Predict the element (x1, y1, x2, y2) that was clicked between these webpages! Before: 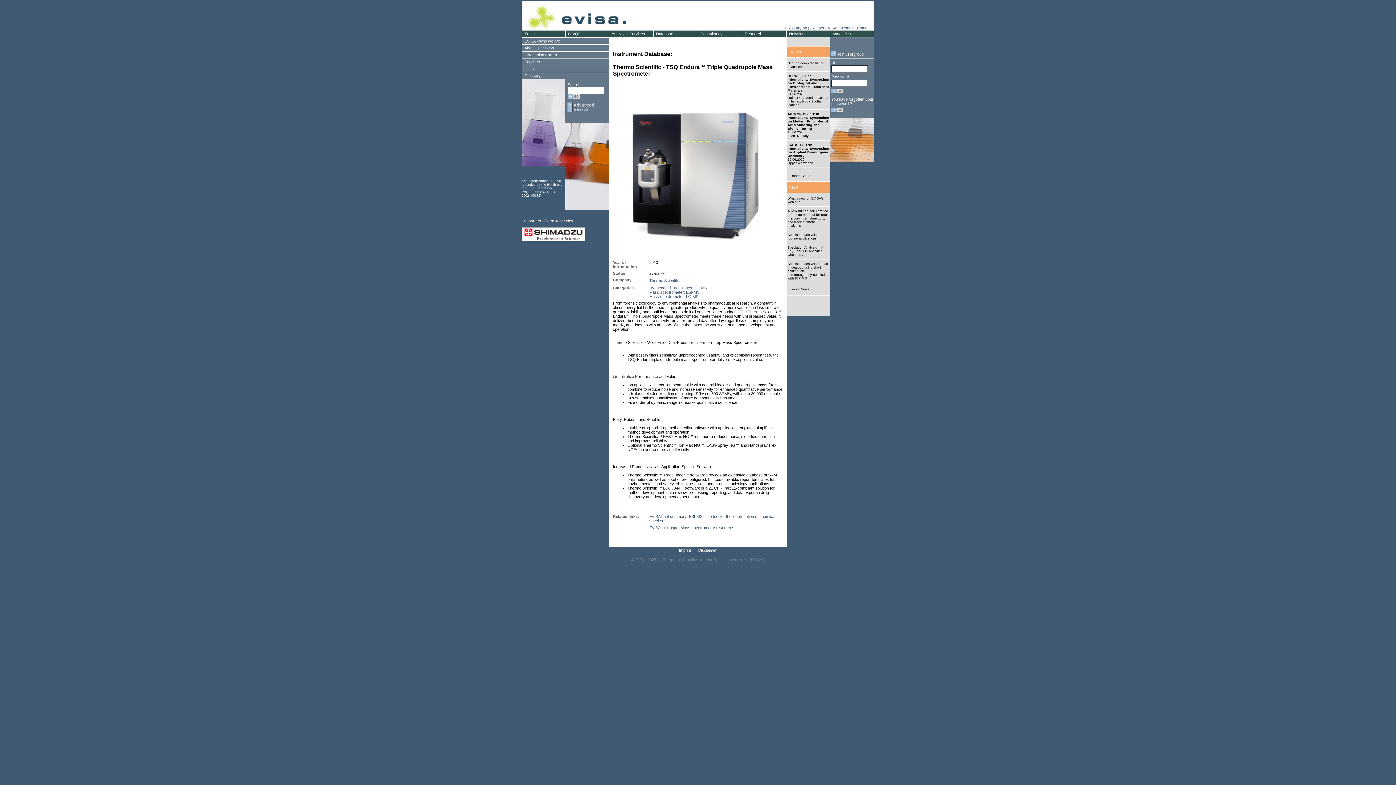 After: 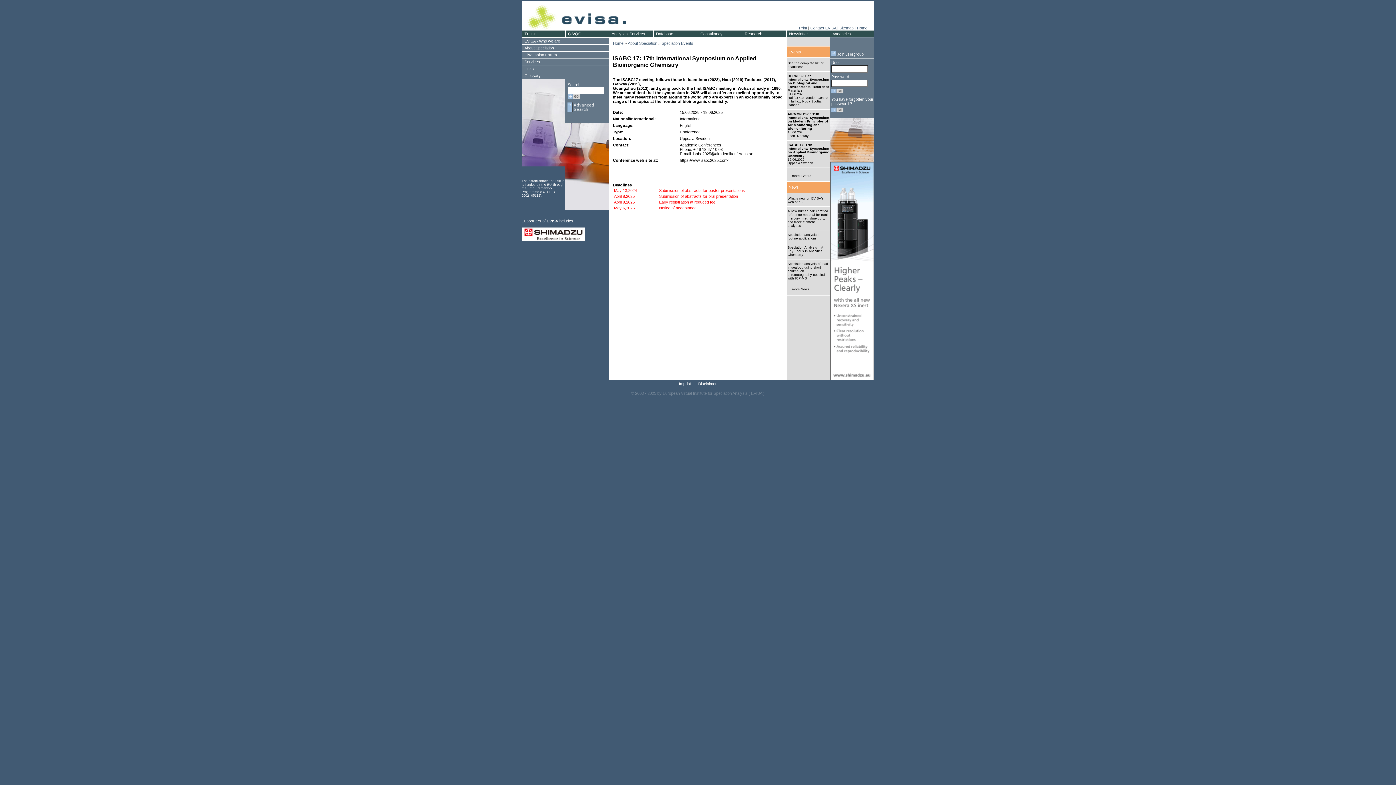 Action: label: ISABC 17: 17th International Symposium on Applied Bioinorganic Chemistry bbox: (787, 143, 829, 157)